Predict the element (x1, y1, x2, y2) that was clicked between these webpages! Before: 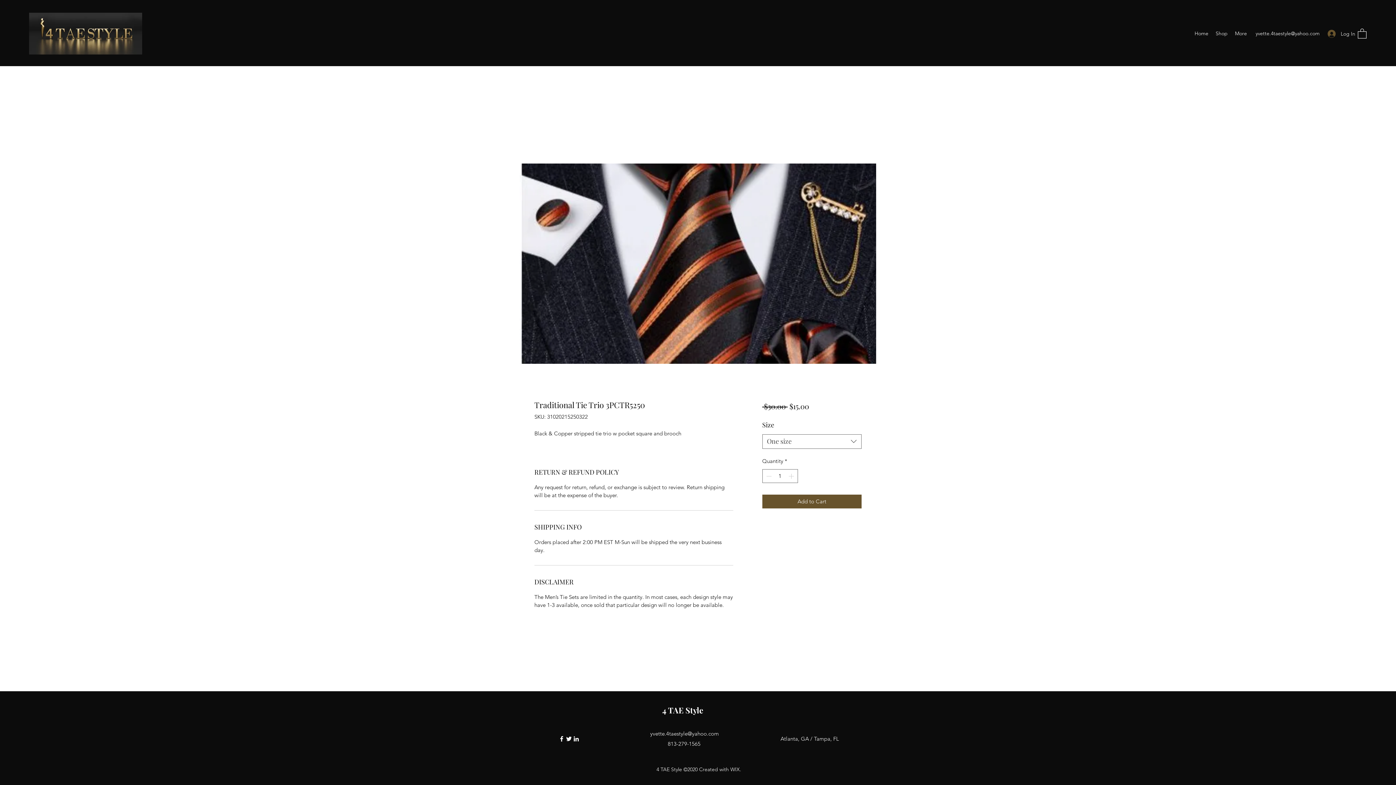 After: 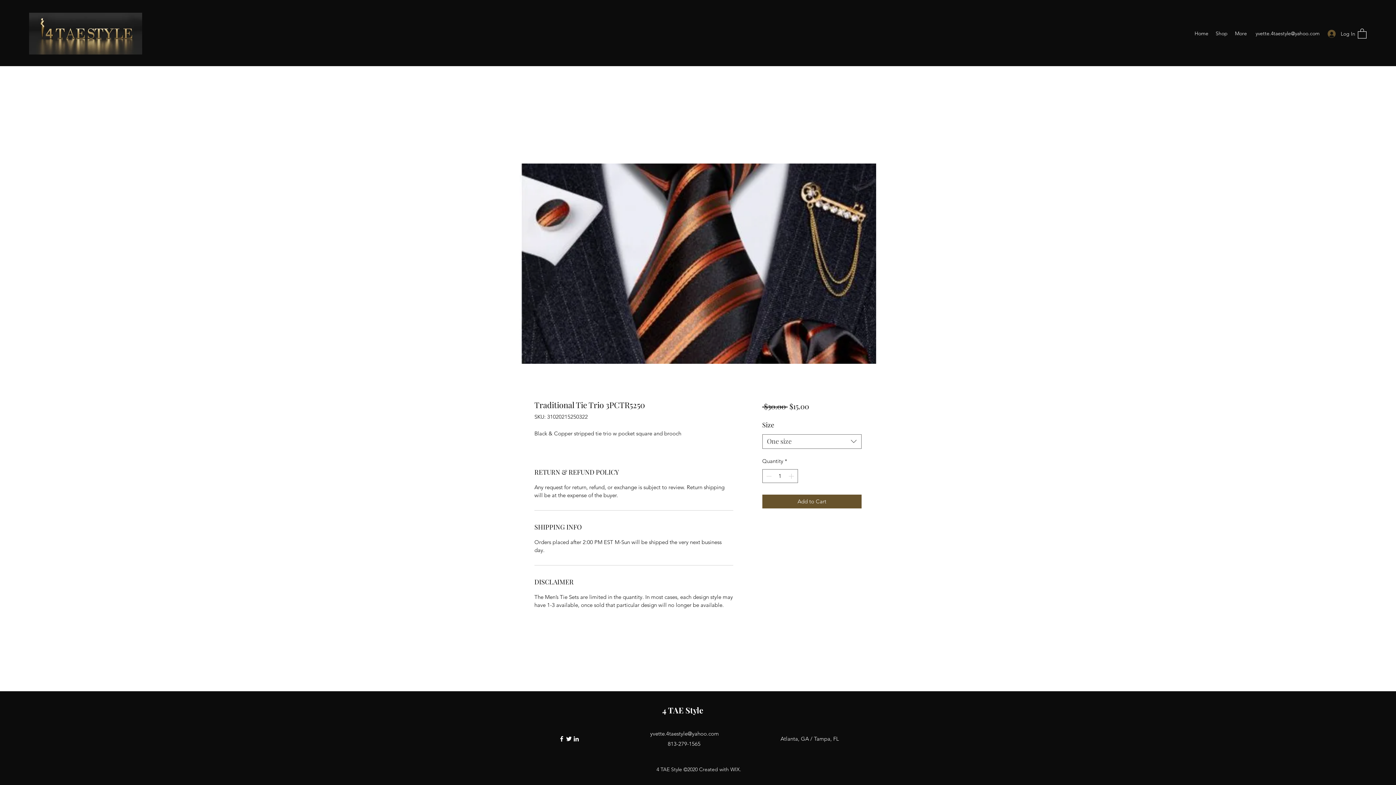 Action: bbox: (1358, 28, 1366, 38)